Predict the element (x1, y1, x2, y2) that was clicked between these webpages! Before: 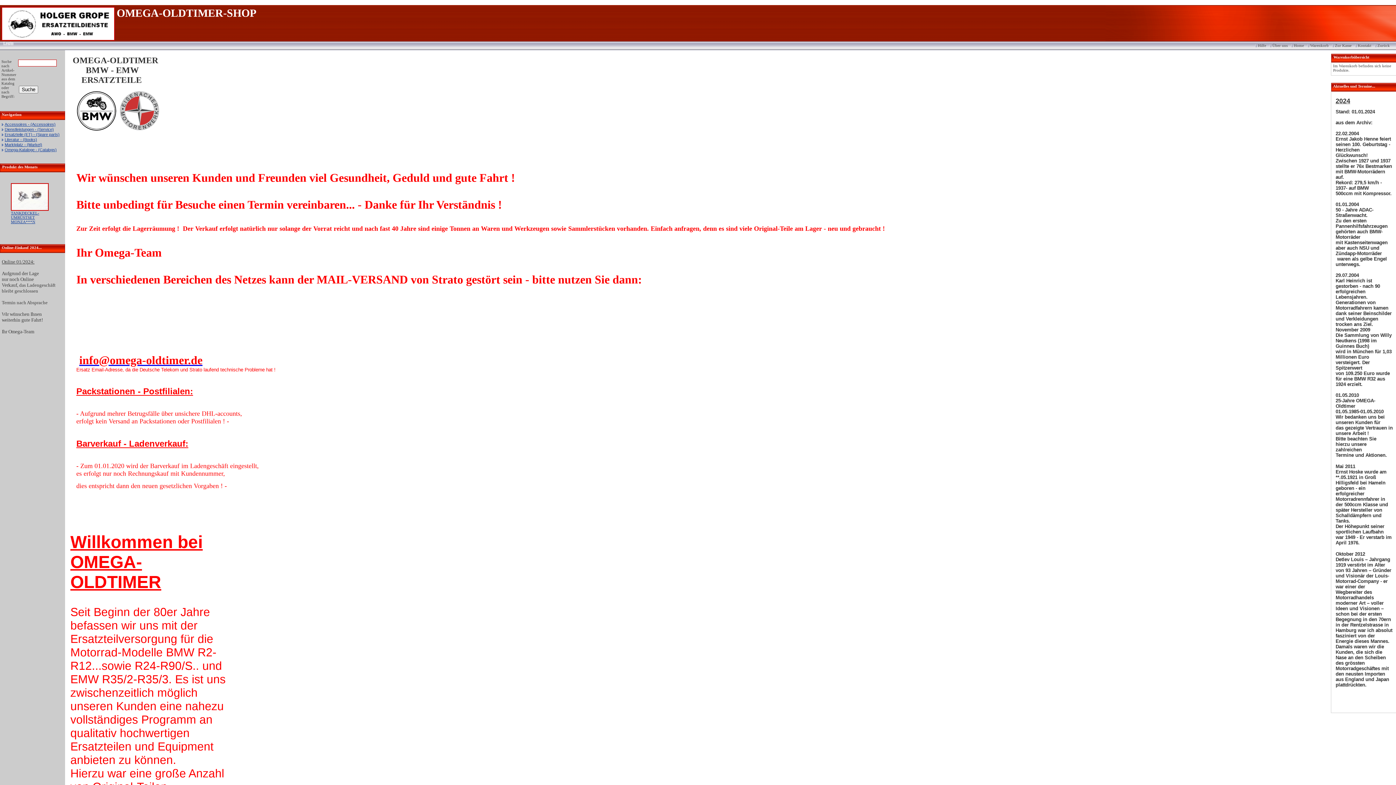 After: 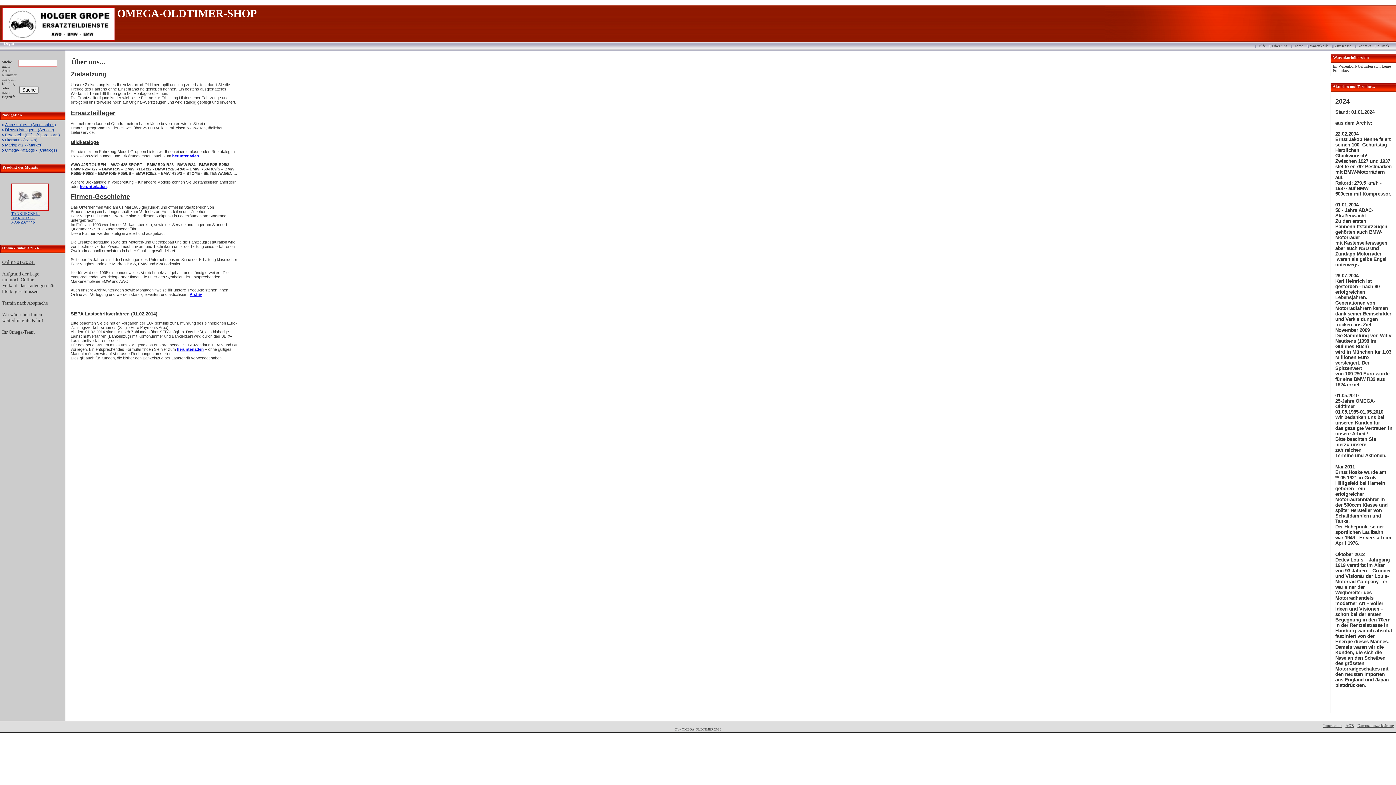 Action: label: Über uns bbox: (1270, 43, 1291, 47)